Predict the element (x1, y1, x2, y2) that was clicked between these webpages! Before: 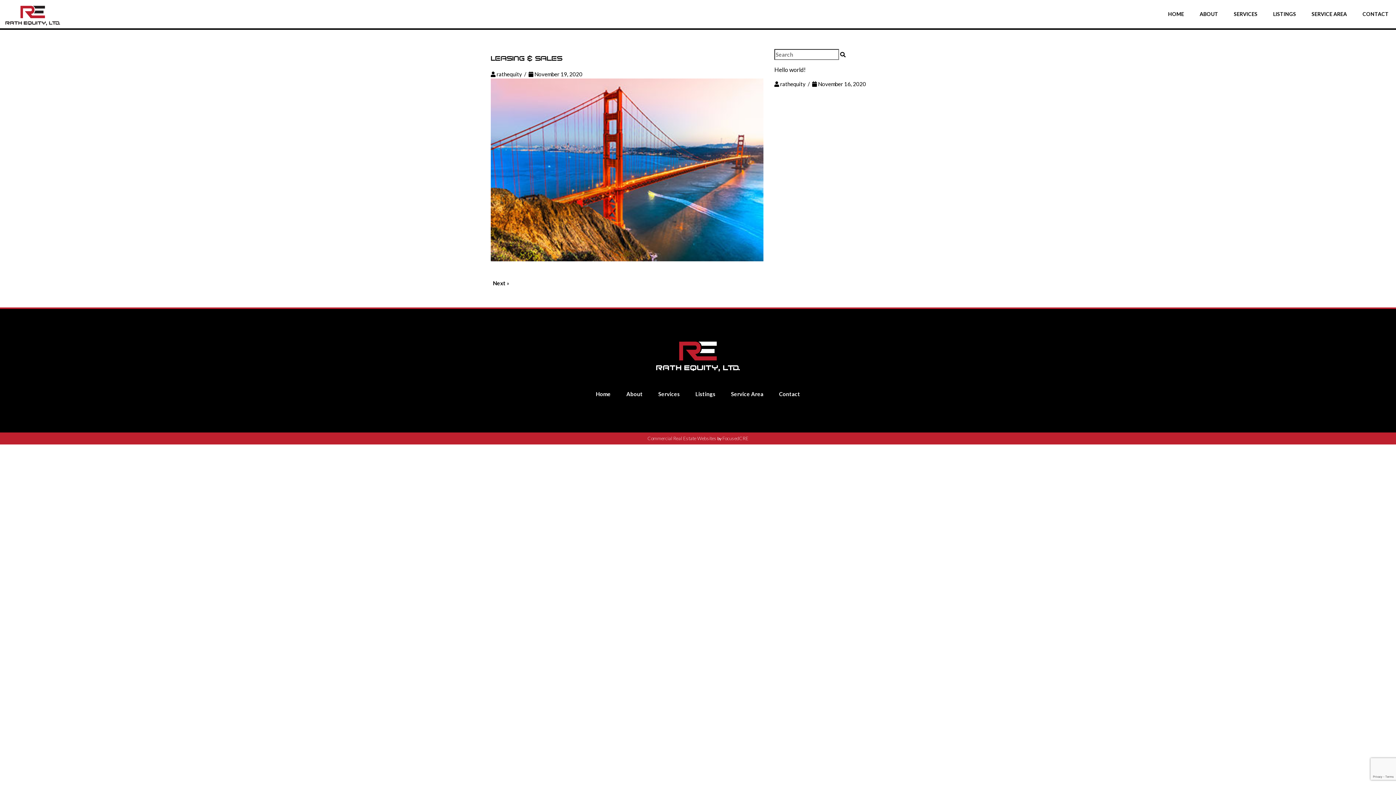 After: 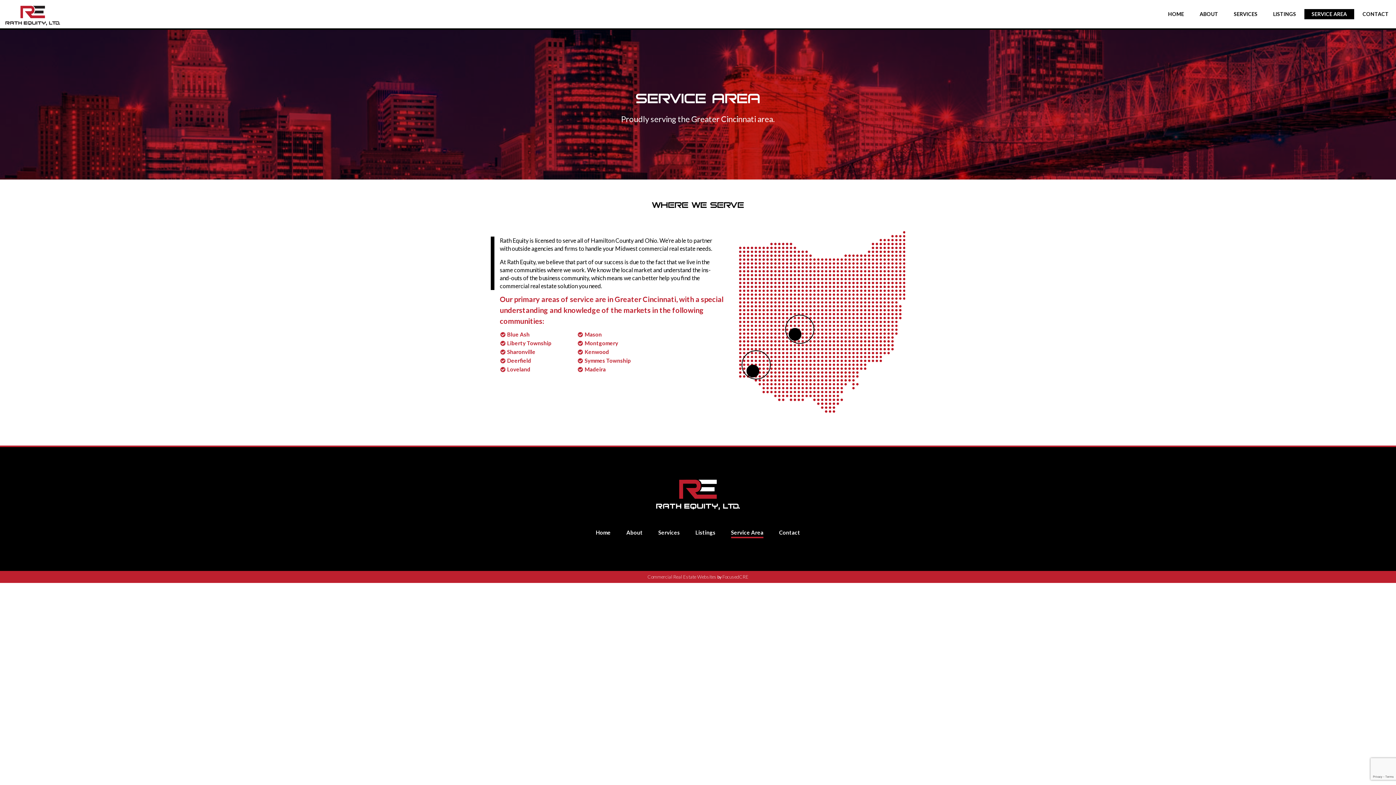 Action: bbox: (1304, 9, 1354, 19) label: SERVICE AREA